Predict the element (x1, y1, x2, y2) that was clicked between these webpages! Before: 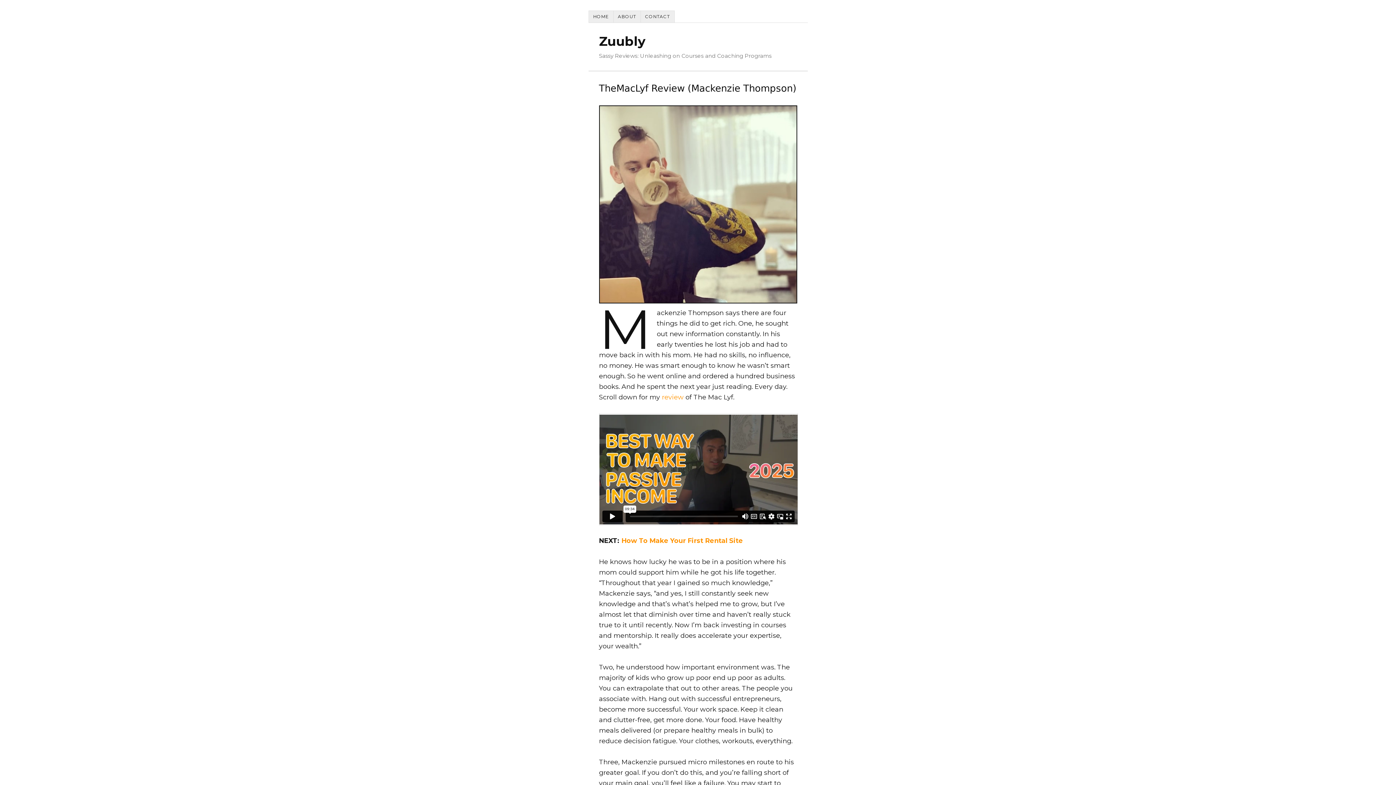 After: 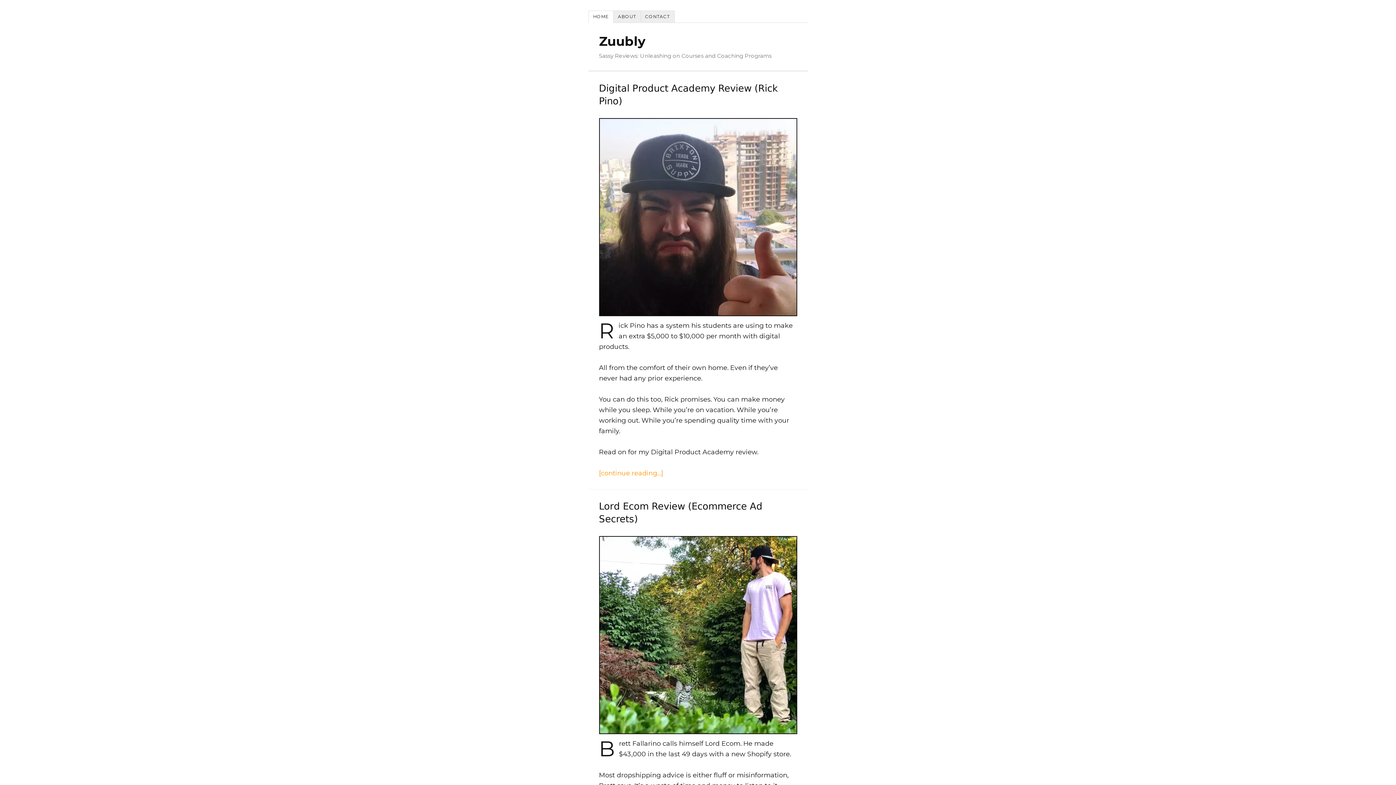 Action: label: Zuubly bbox: (599, 33, 645, 49)